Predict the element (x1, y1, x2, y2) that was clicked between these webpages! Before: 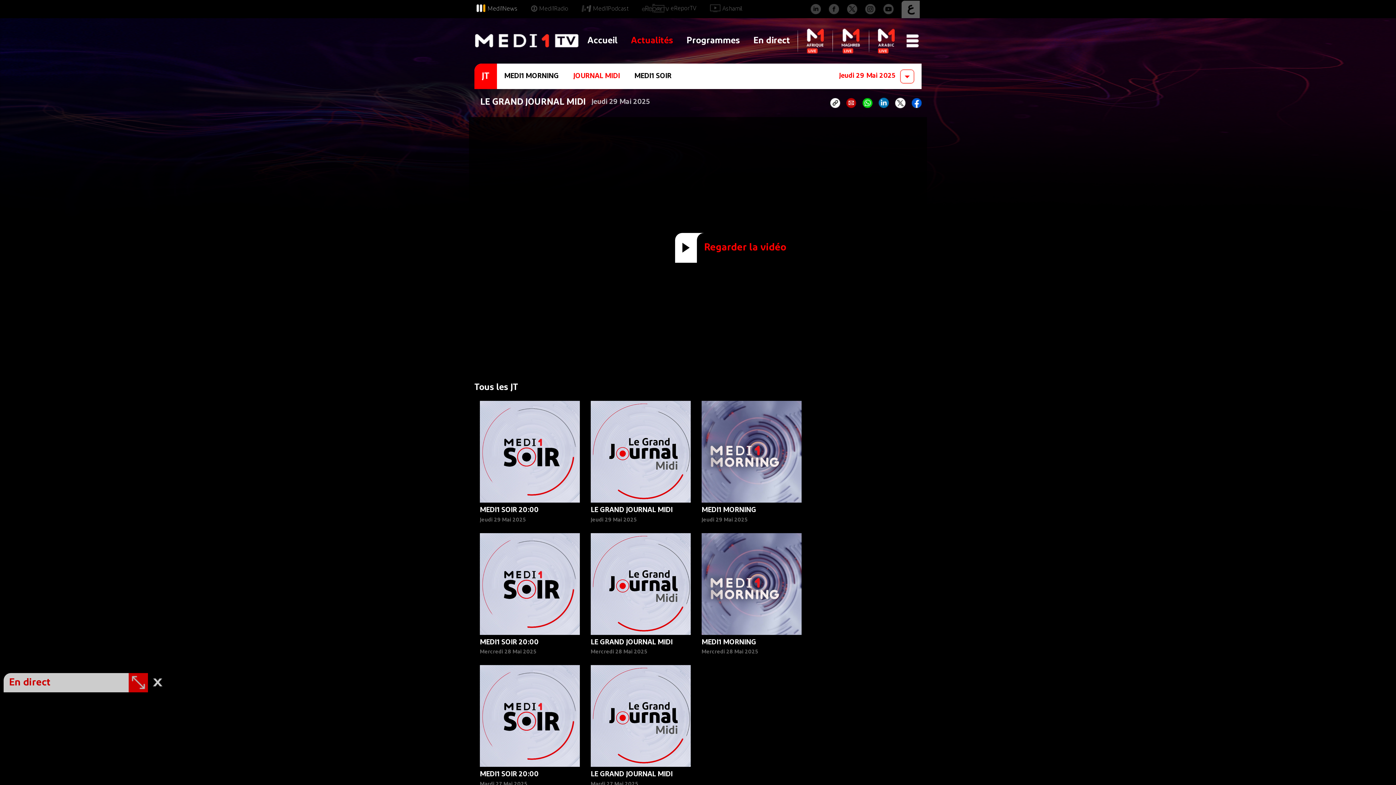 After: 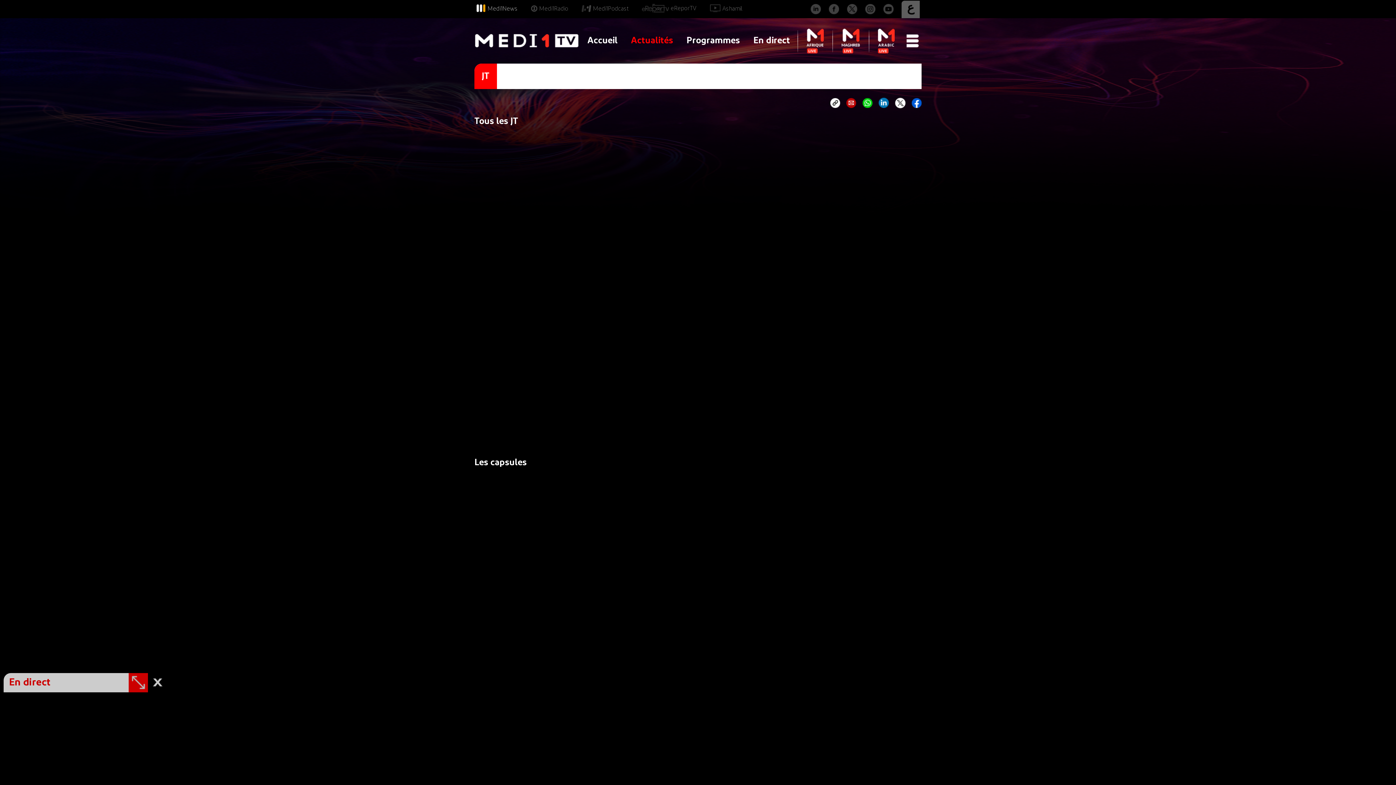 Action: label: LE GRAND JOURNAL MIDI
Mercredi 28 Mai 2025 bbox: (590, 533, 690, 656)